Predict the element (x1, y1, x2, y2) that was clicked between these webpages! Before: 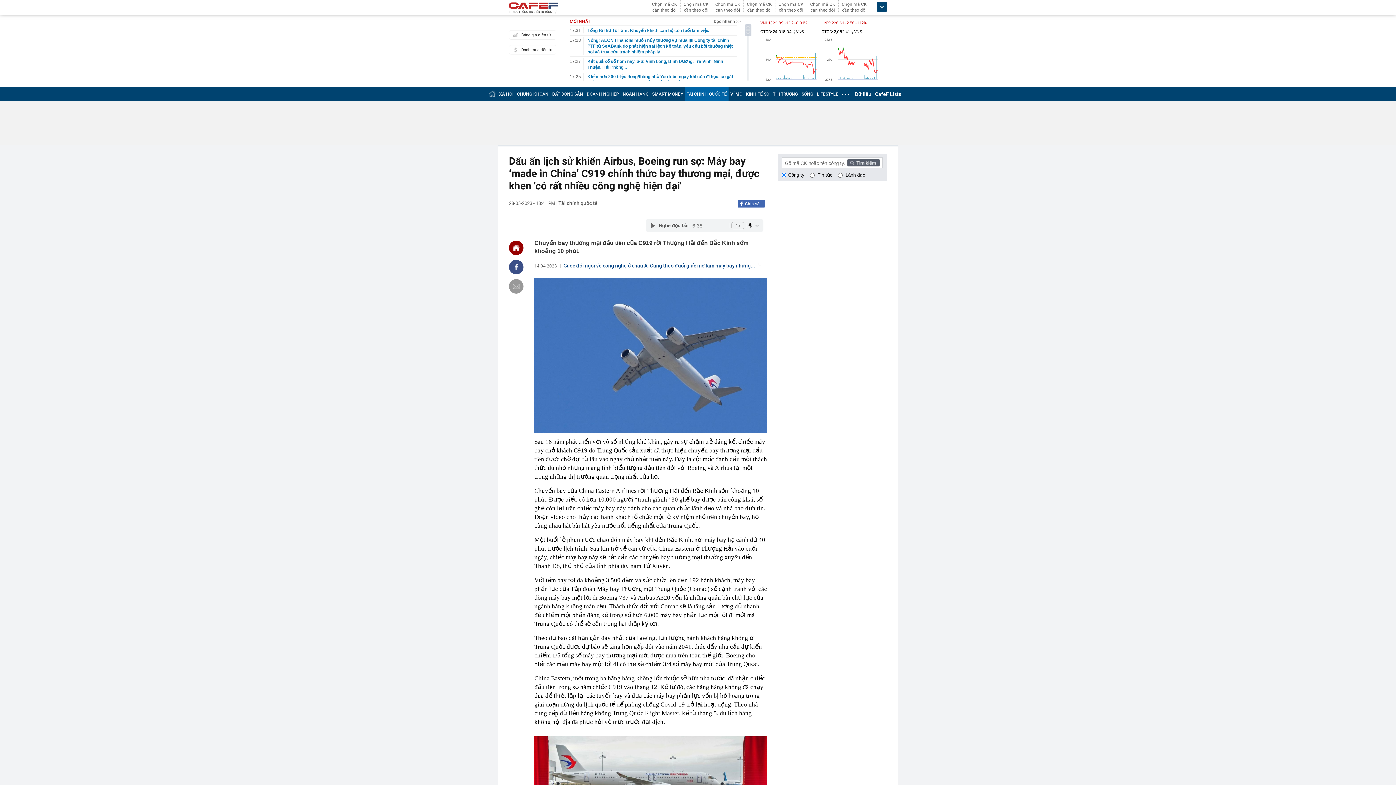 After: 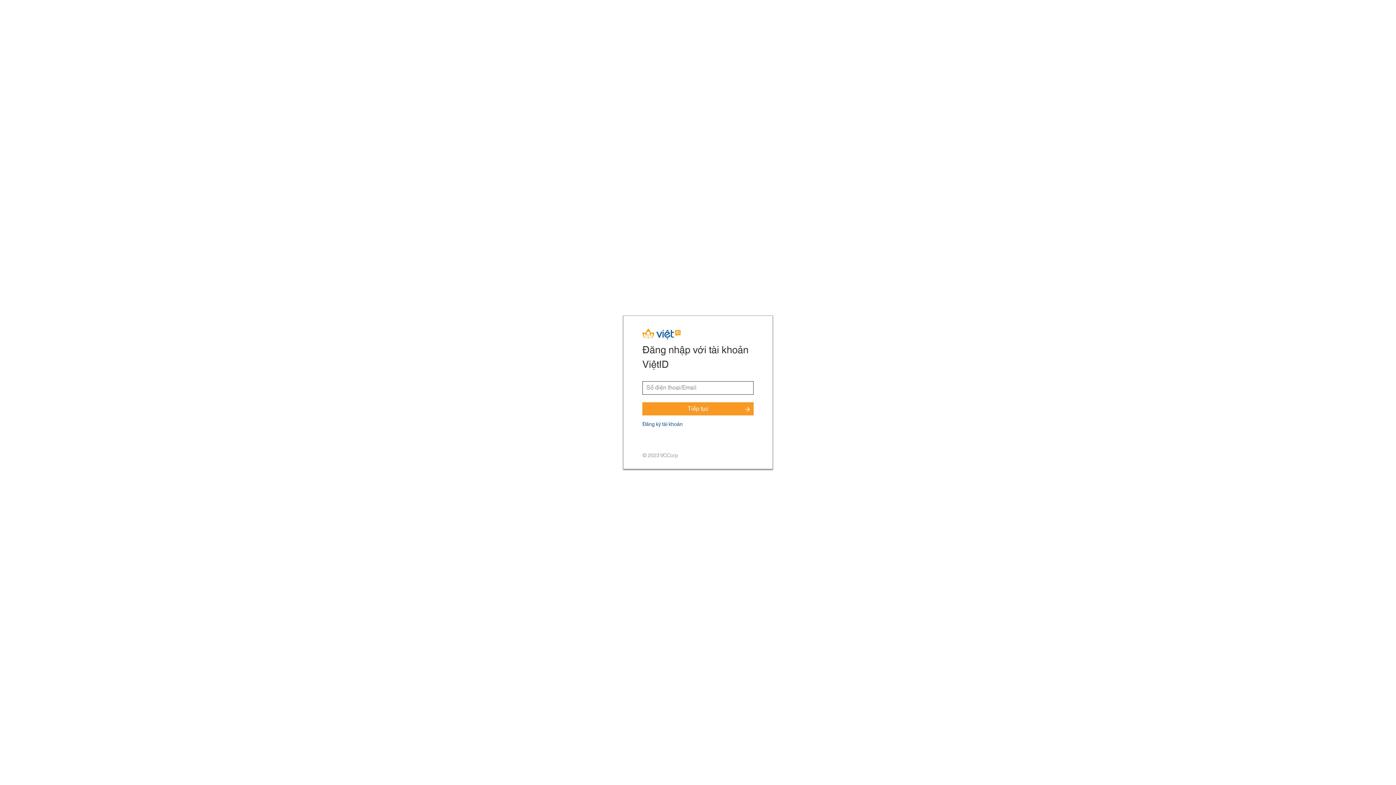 Action: label: Danh mục đầu tư bbox: (509, 45, 556, 54)